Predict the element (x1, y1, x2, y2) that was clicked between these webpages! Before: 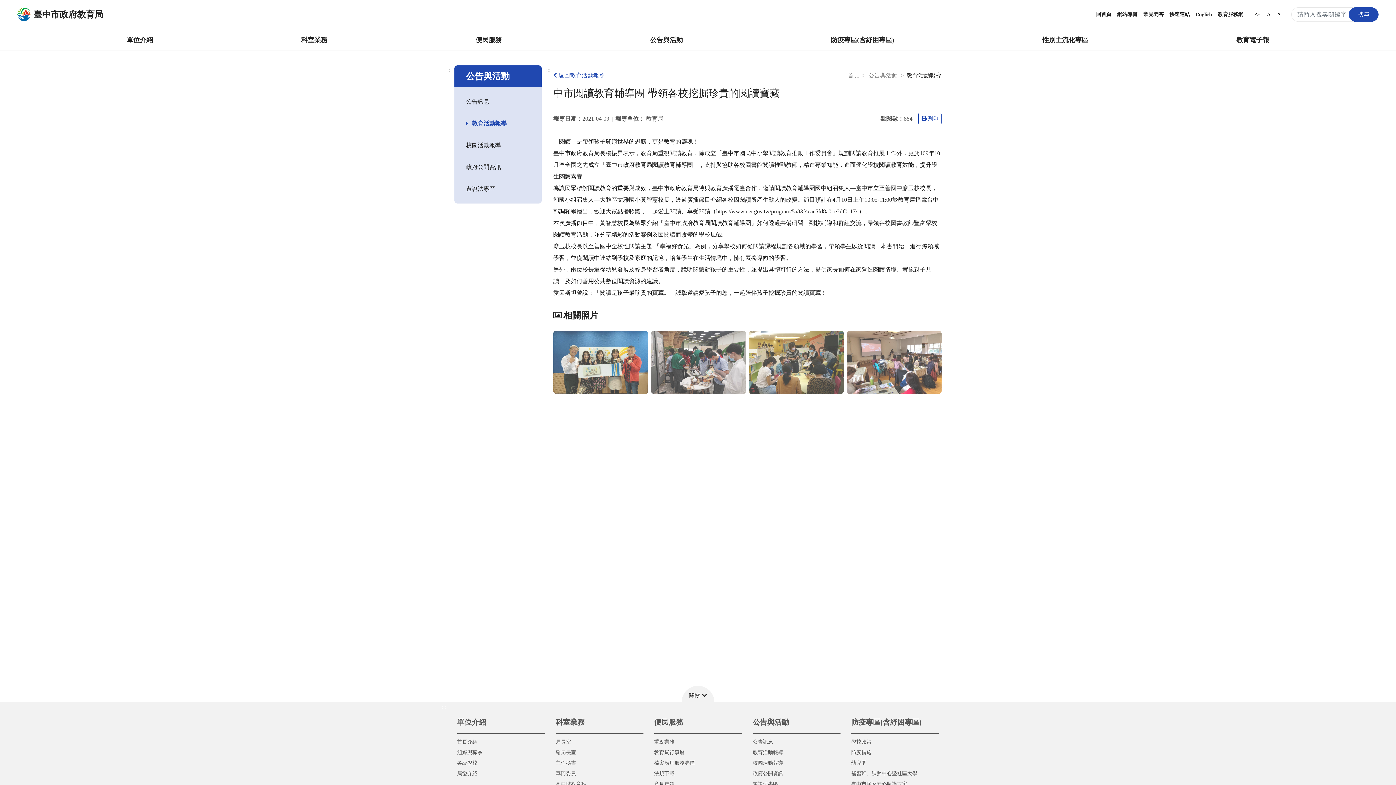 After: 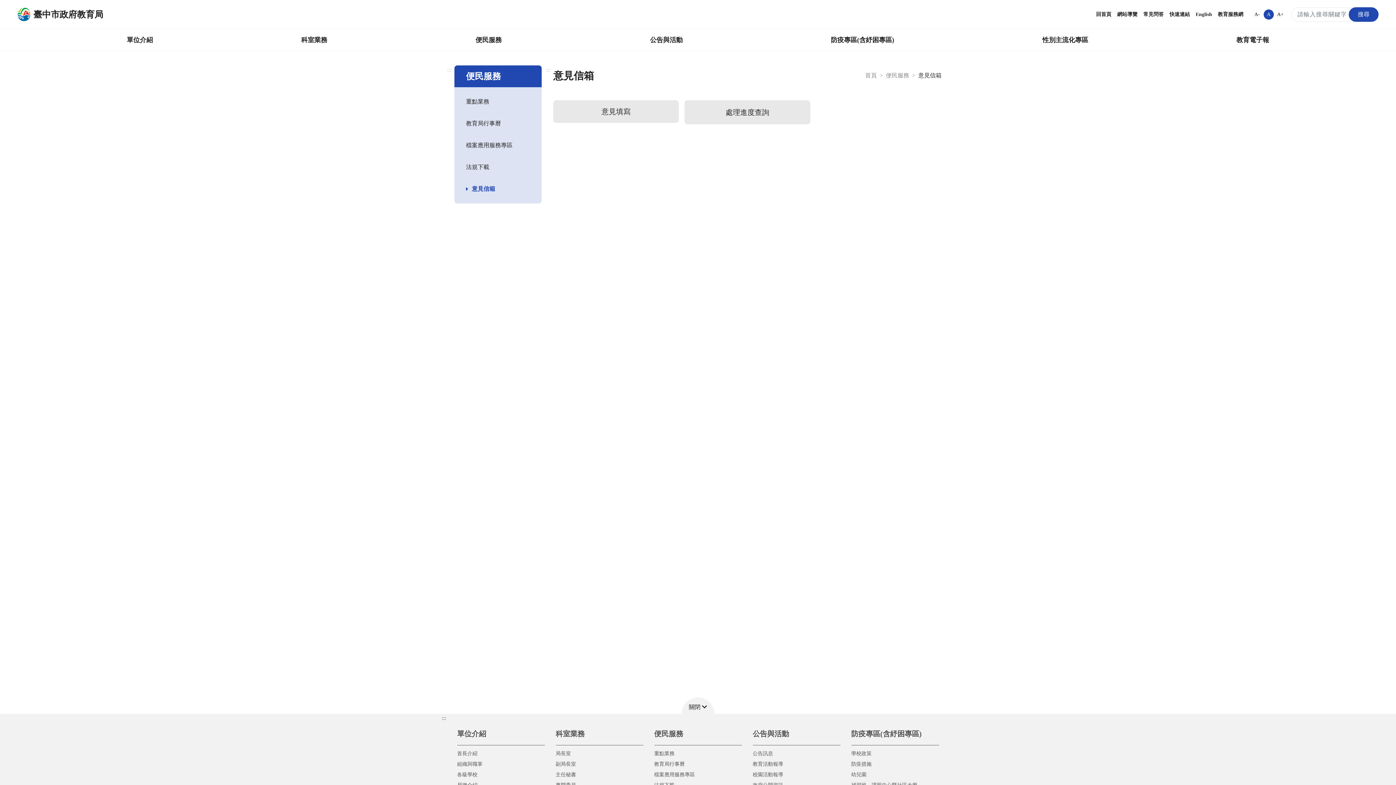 Action: bbox: (654, 779, 742, 789) label: 意見信箱